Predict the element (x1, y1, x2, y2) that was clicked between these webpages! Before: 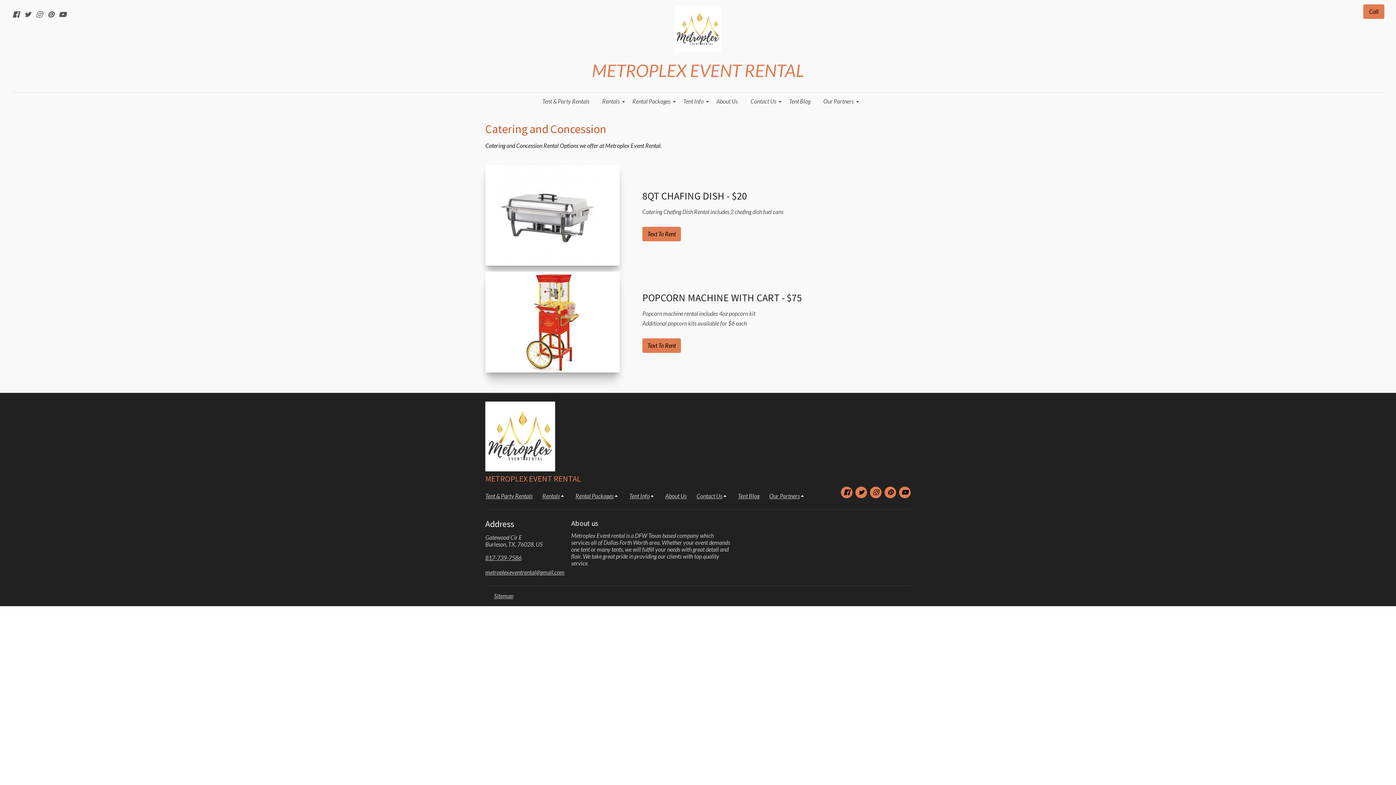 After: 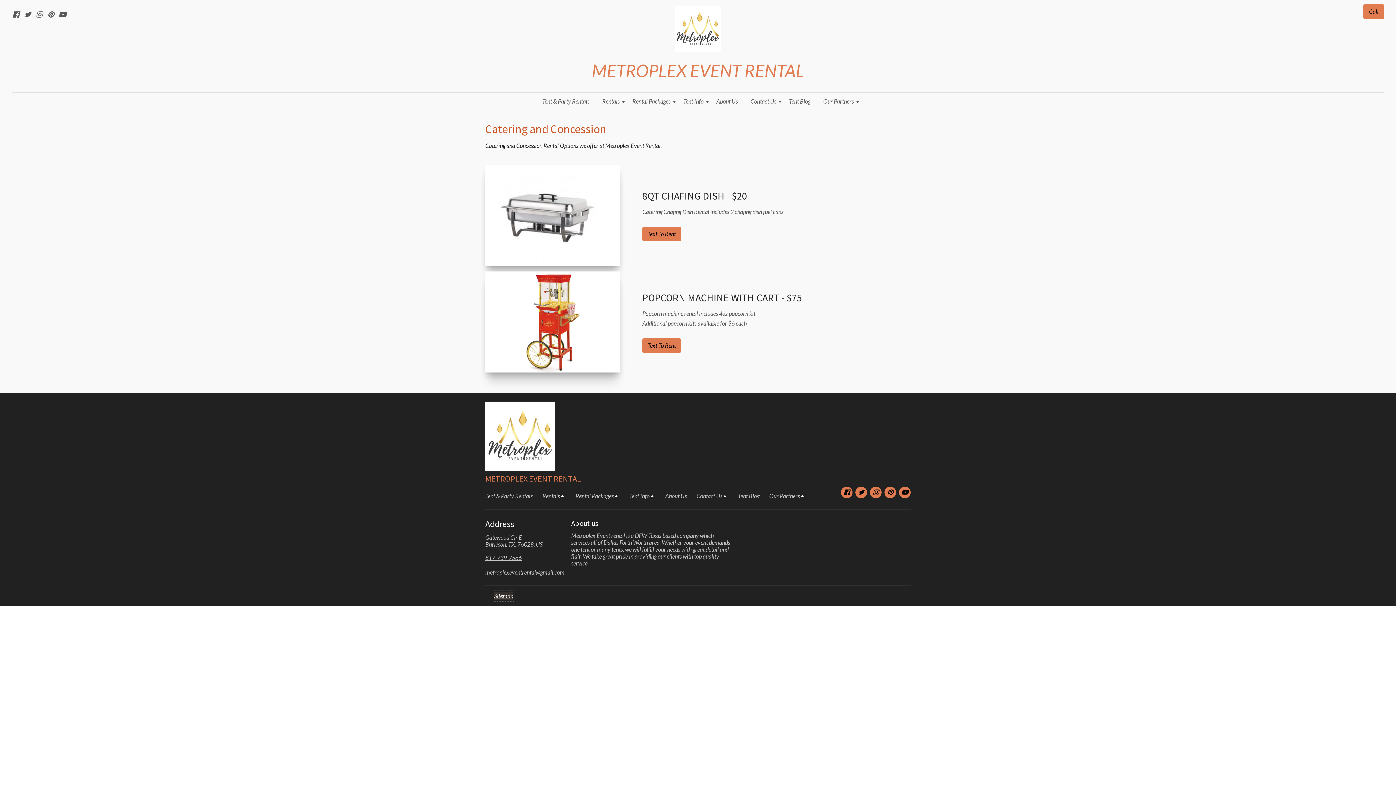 Action: bbox: (494, 591, 513, 600) label: Sitemap